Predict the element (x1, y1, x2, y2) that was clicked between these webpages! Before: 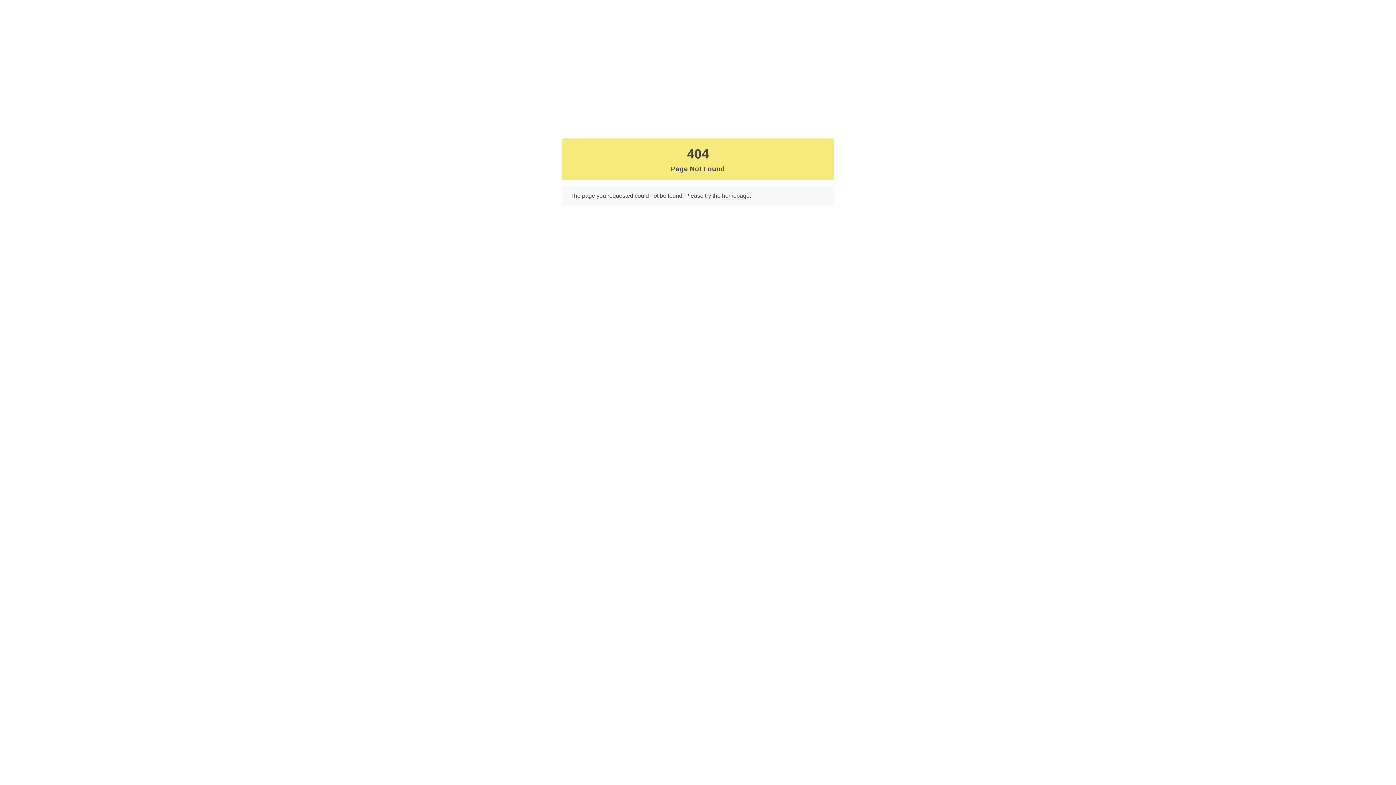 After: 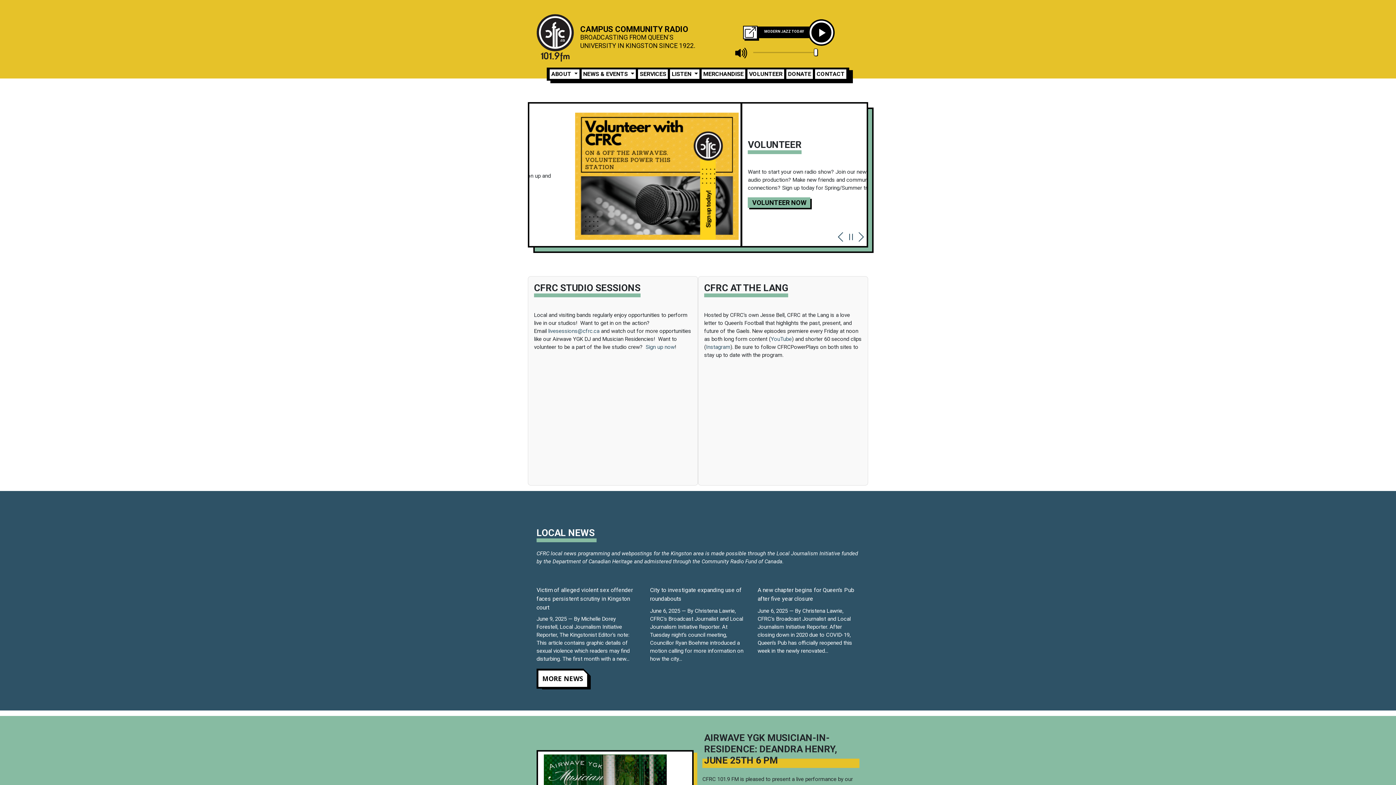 Action: bbox: (722, 192, 749, 199) label: homepage